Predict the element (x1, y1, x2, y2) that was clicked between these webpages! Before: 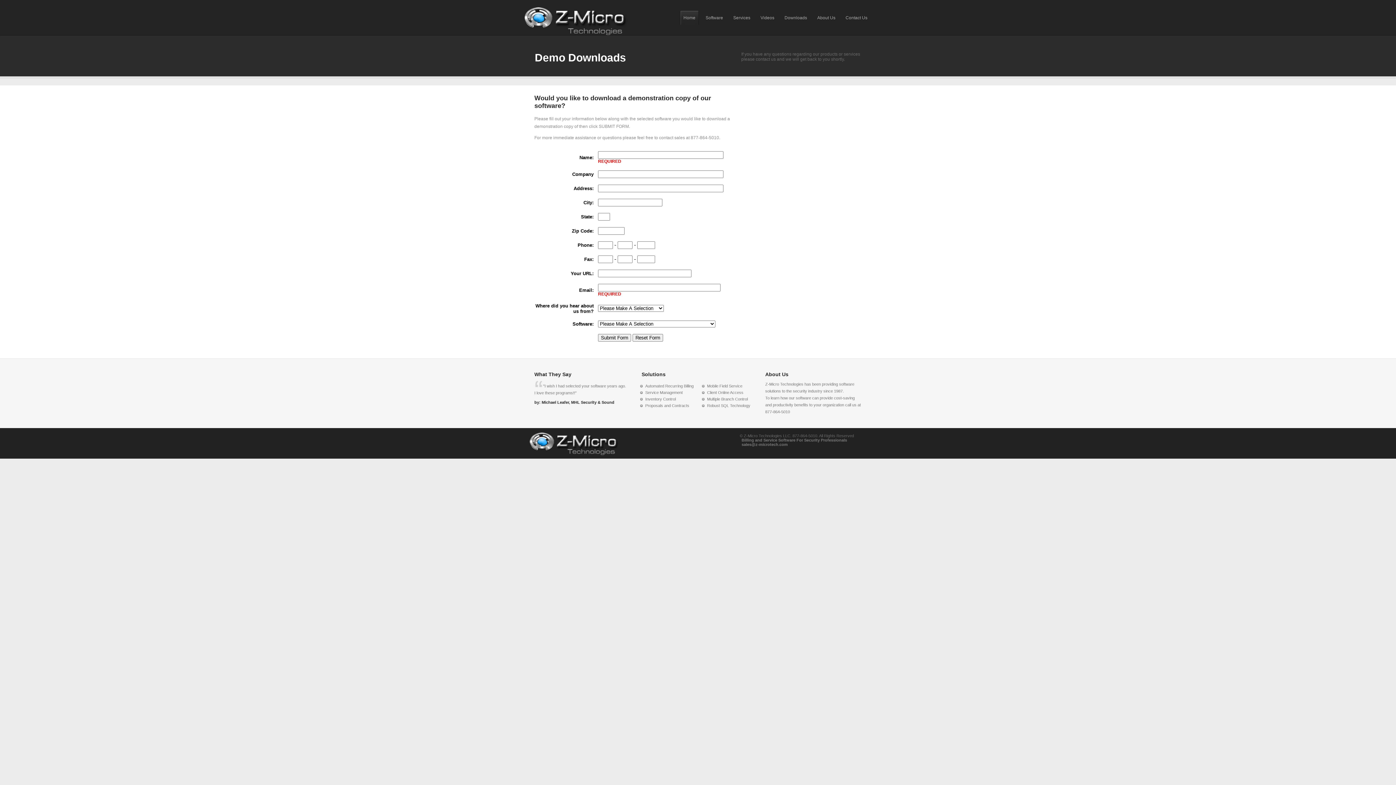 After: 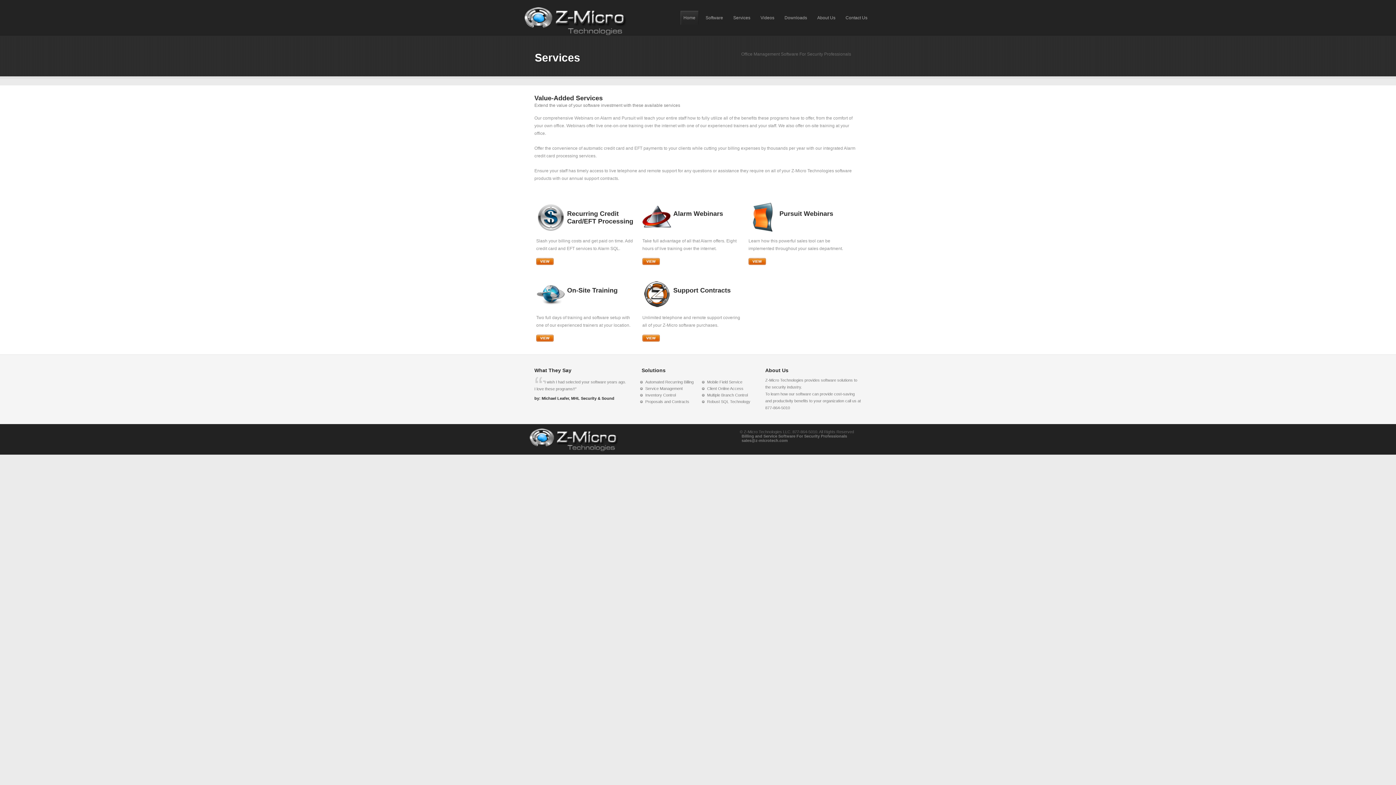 Action: label: Services bbox: (730, 10, 753, 24)